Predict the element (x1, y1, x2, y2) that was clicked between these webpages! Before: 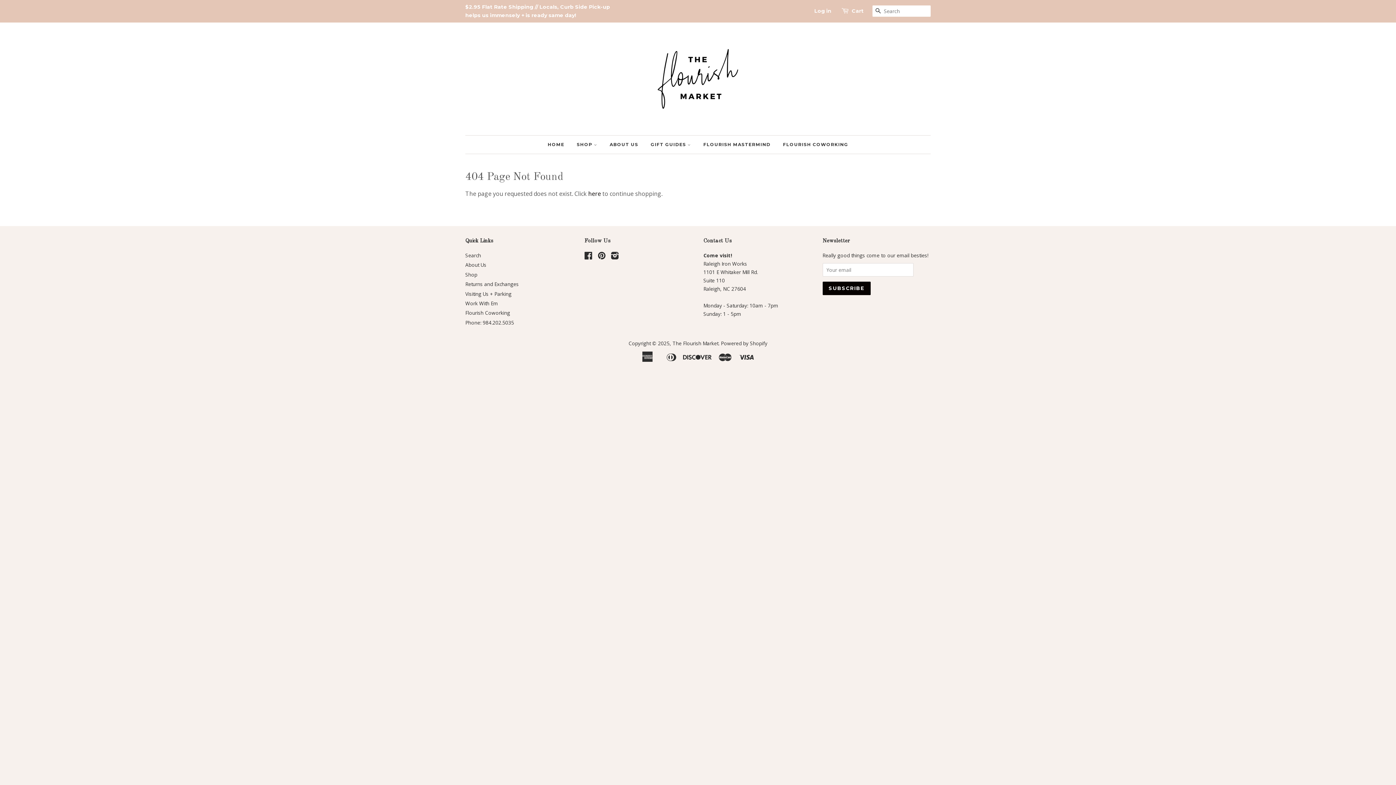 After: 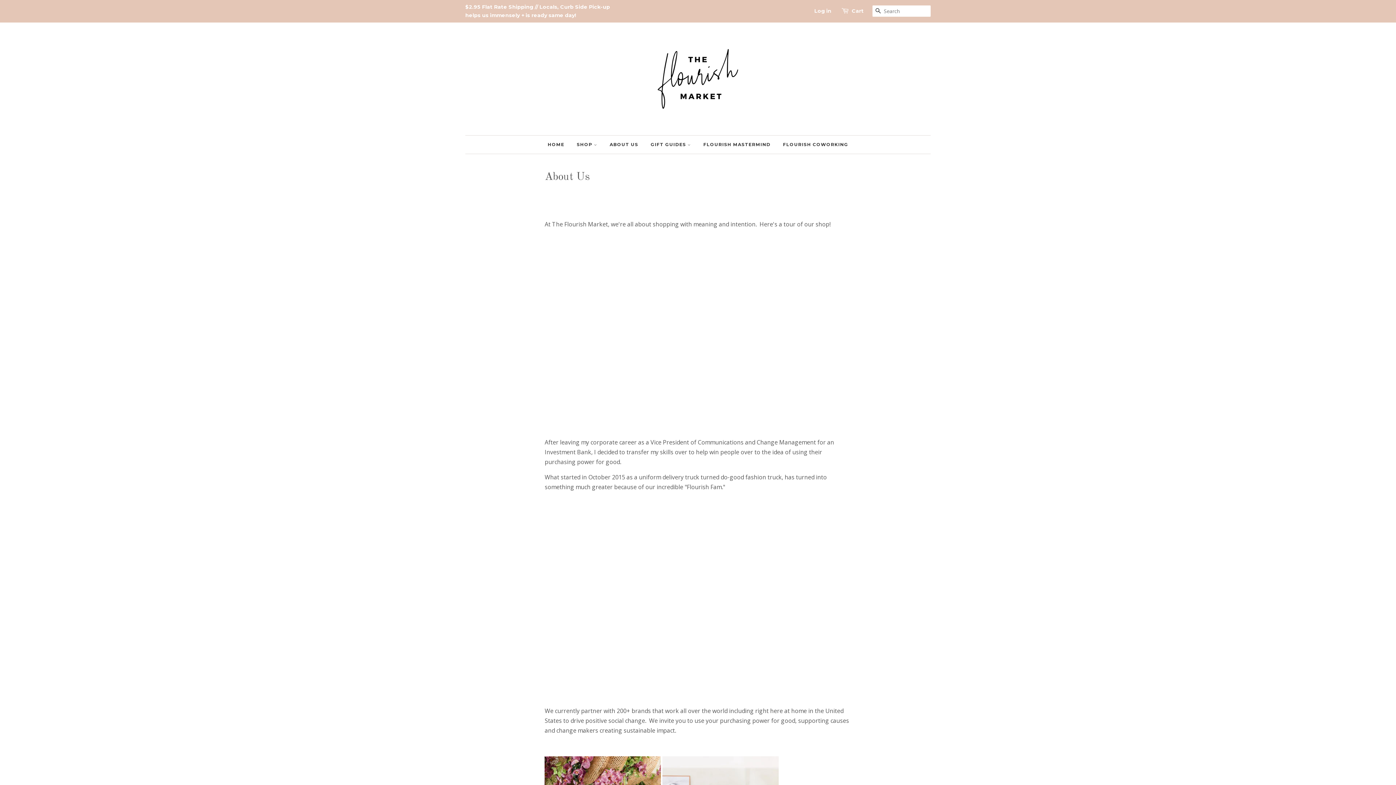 Action: label: About Us bbox: (465, 261, 486, 268)